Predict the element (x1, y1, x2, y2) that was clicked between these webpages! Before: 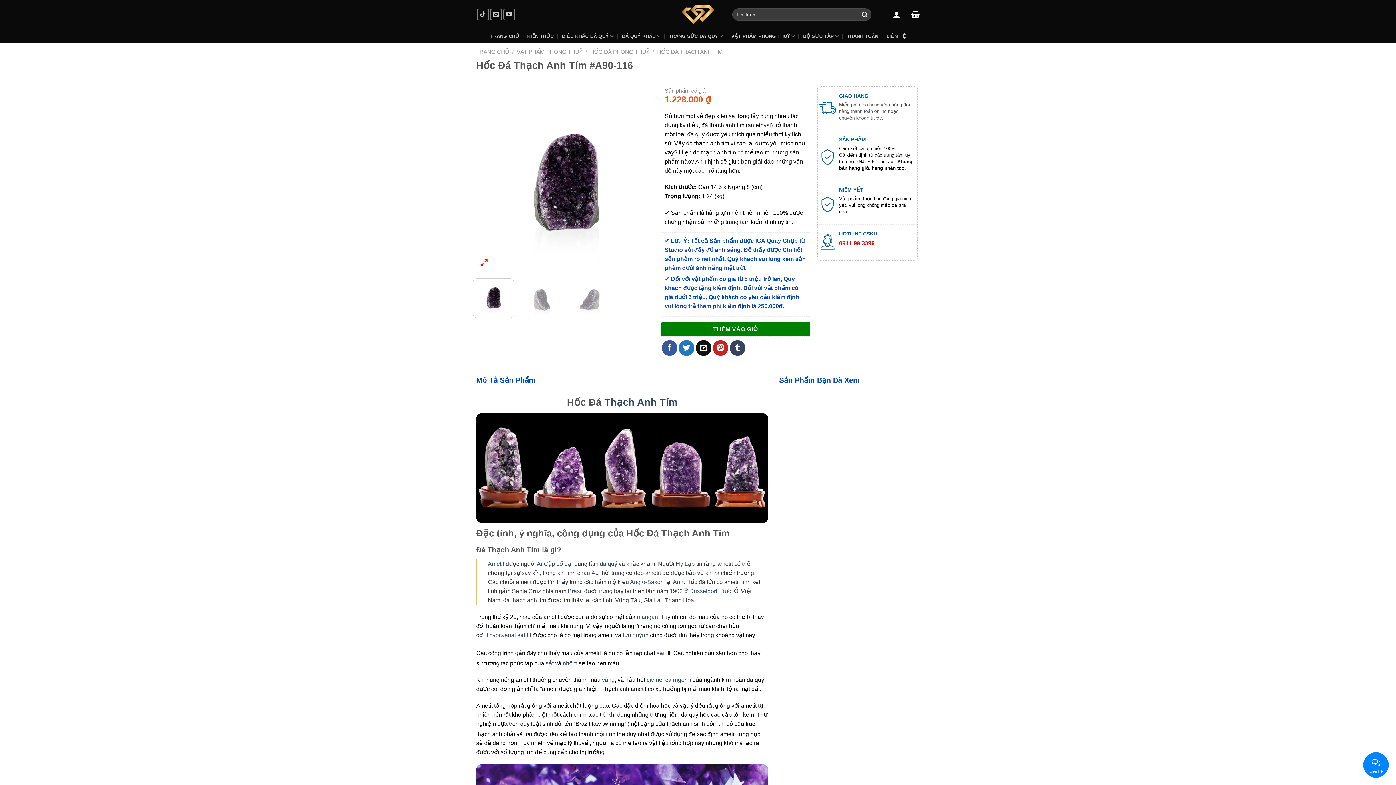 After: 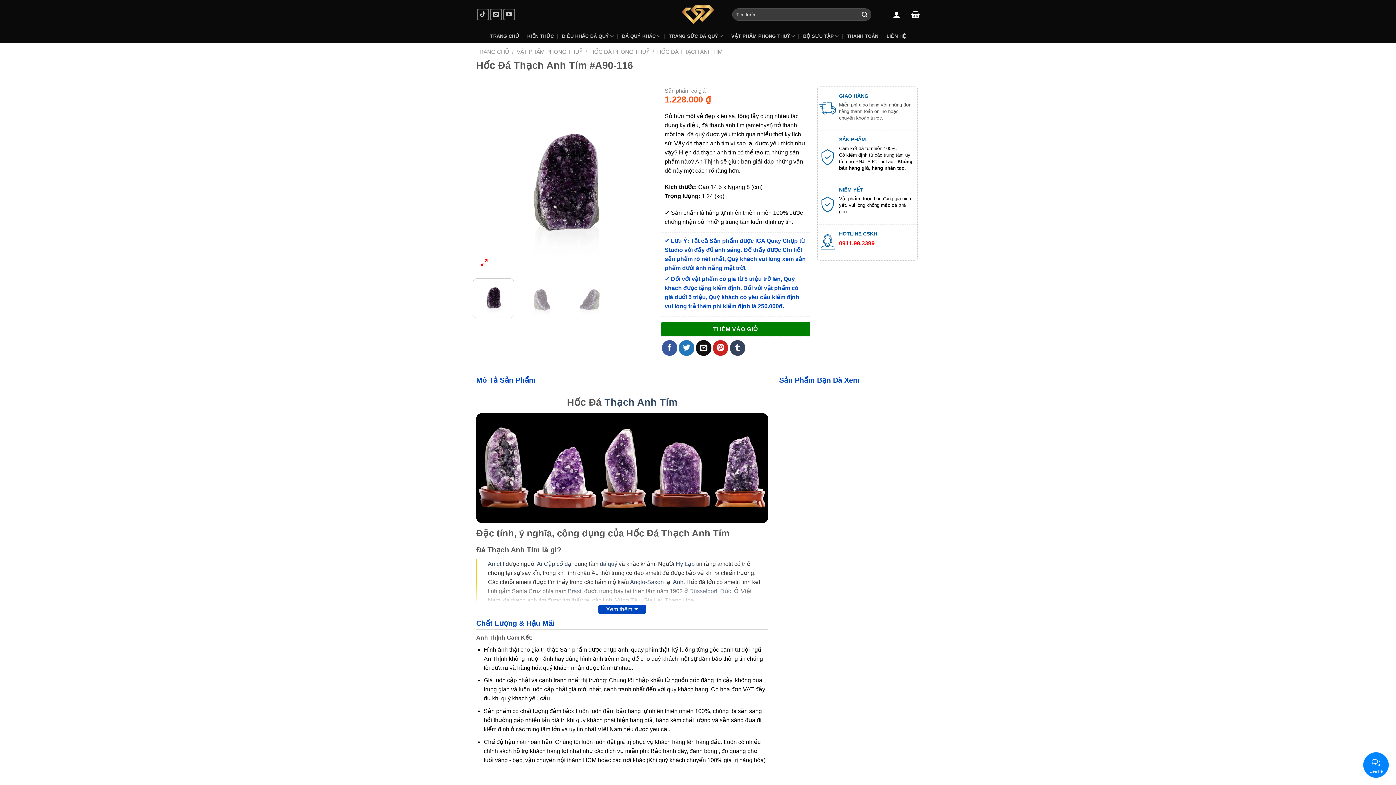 Action: label: nhôm bbox: (562, 660, 577, 666)